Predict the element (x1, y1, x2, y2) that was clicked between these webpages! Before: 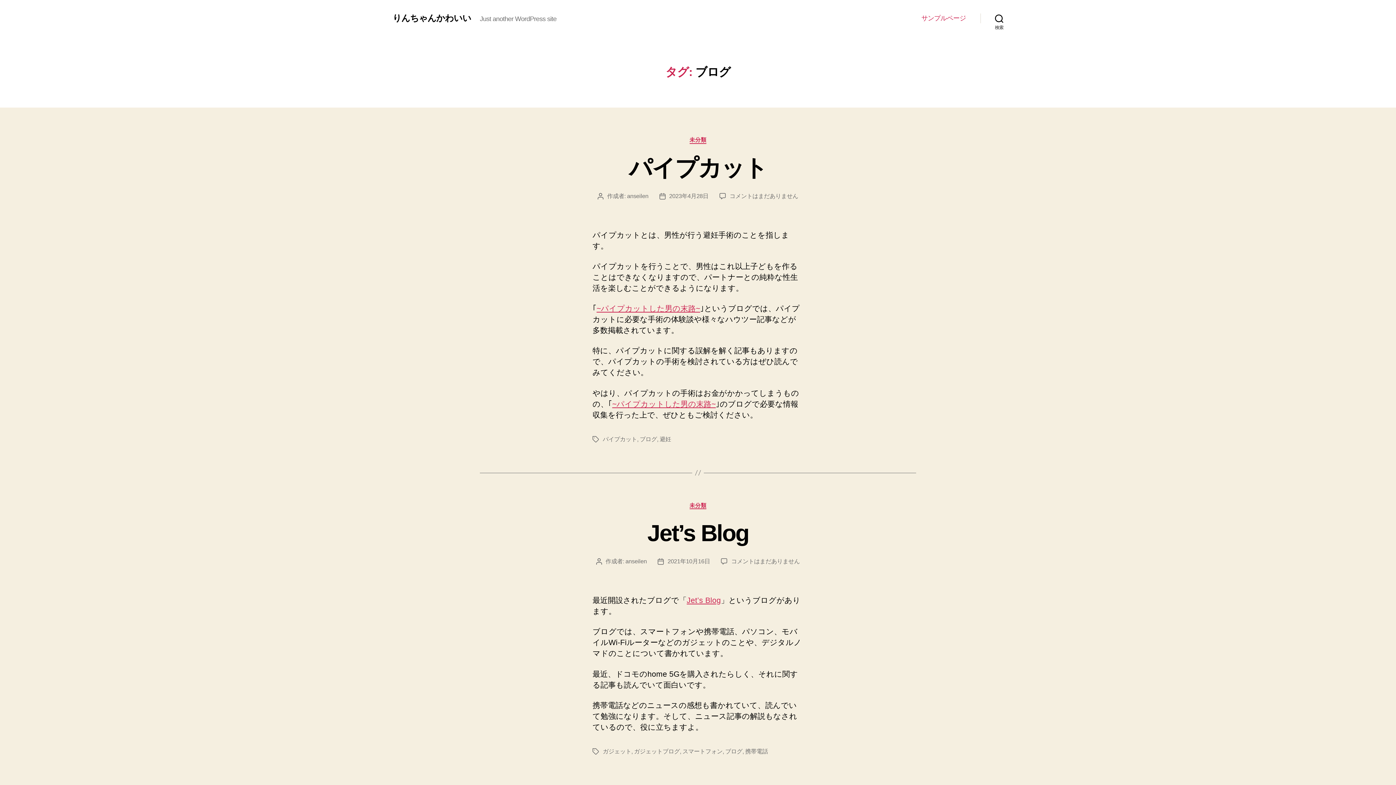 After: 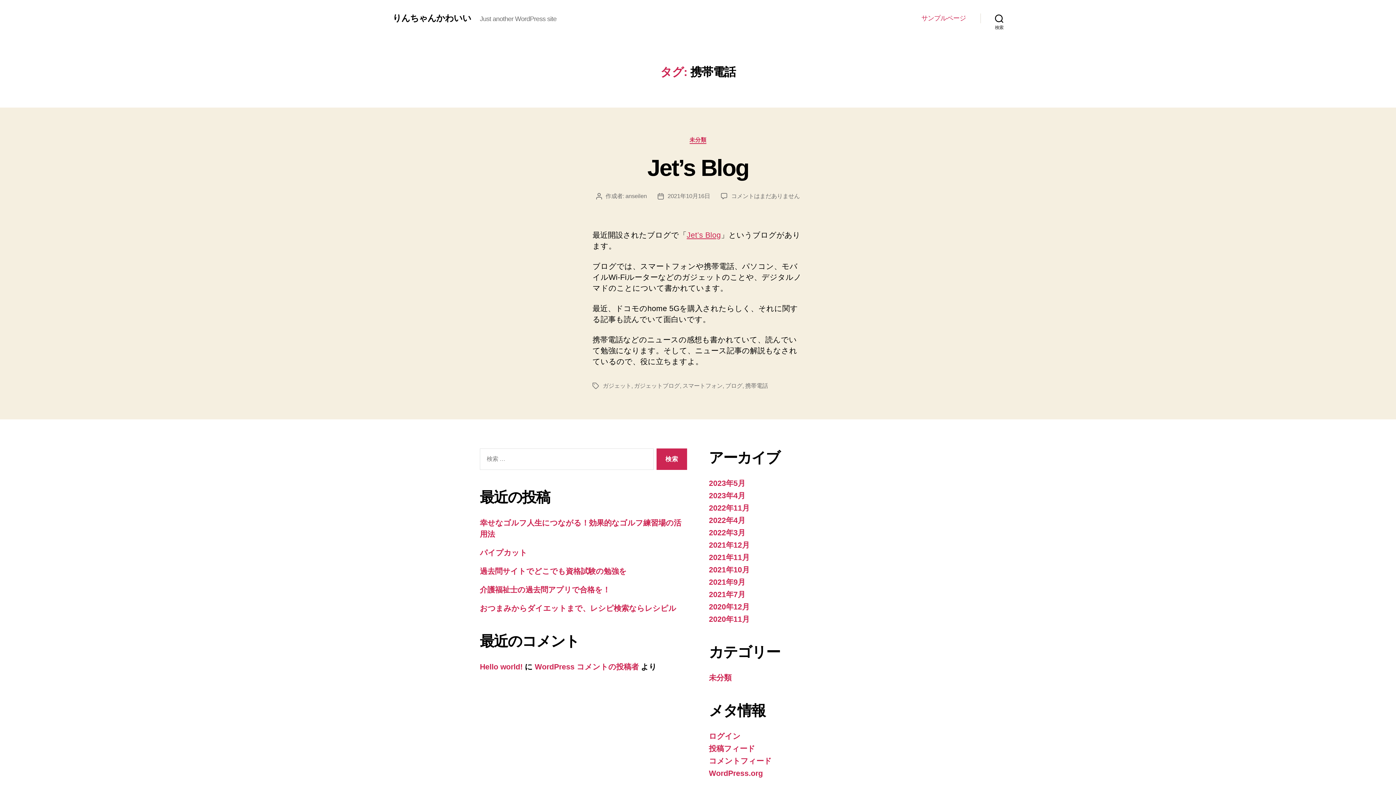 Action: bbox: (745, 748, 768, 754) label: 携帯電話